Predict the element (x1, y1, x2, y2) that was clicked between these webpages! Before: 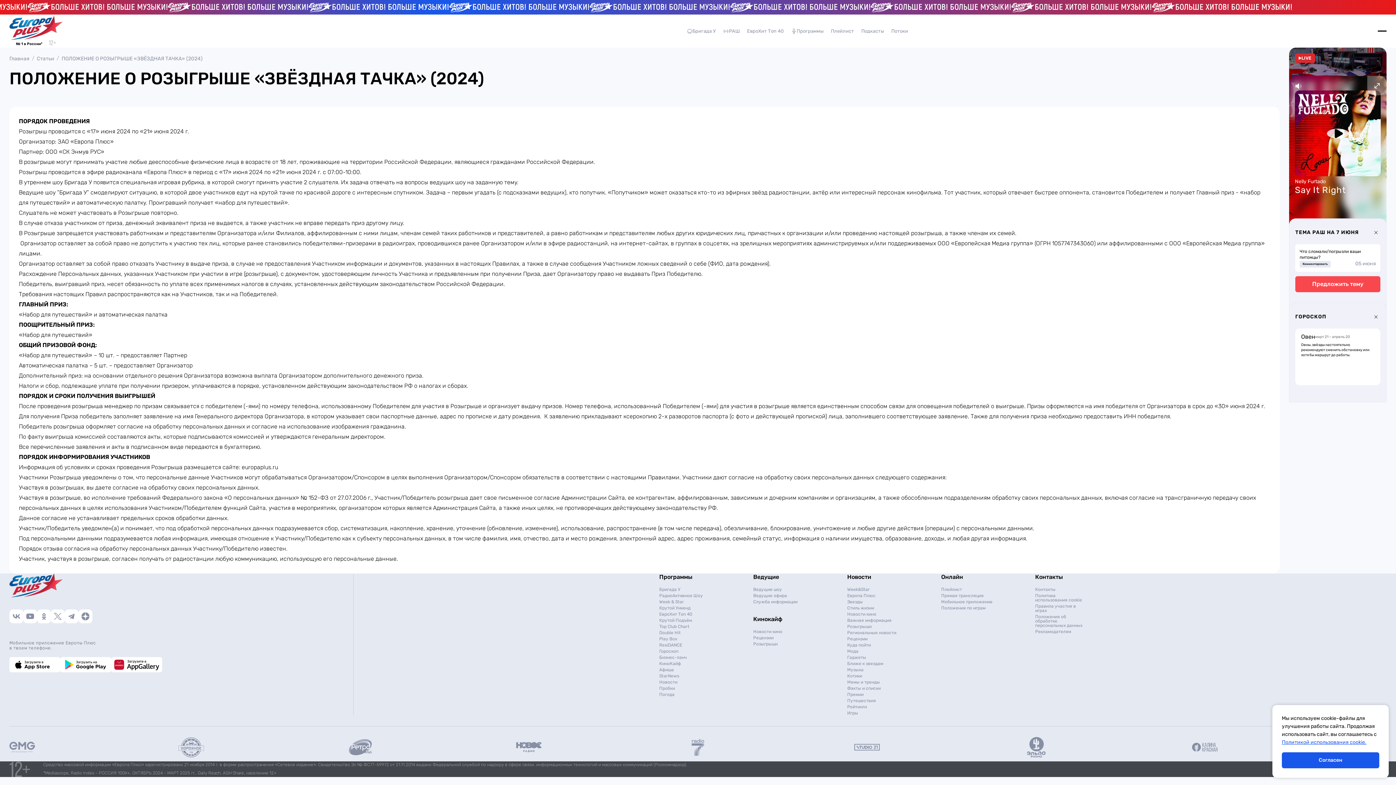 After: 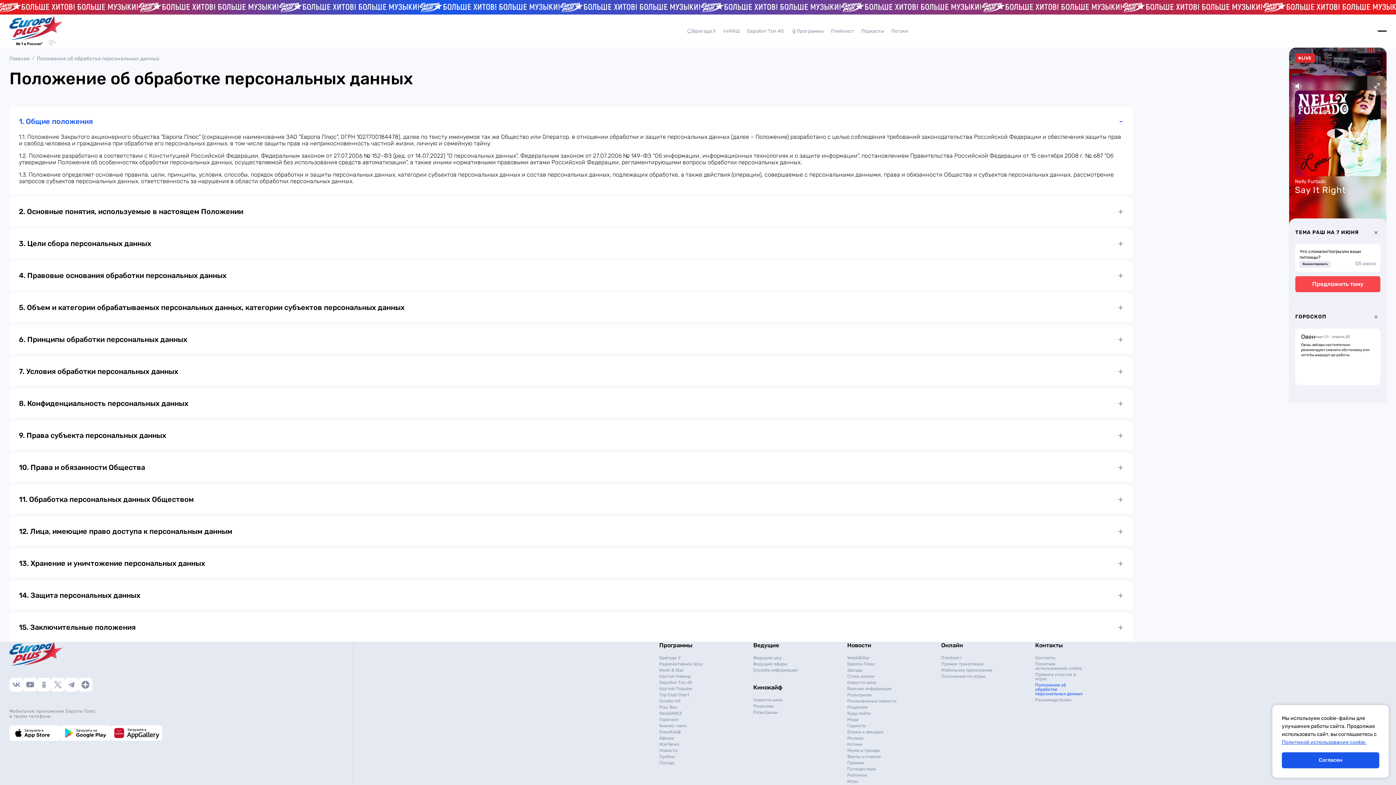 Action: bbox: (1035, 614, 1088, 628) label: Положения об обработке персональных данных